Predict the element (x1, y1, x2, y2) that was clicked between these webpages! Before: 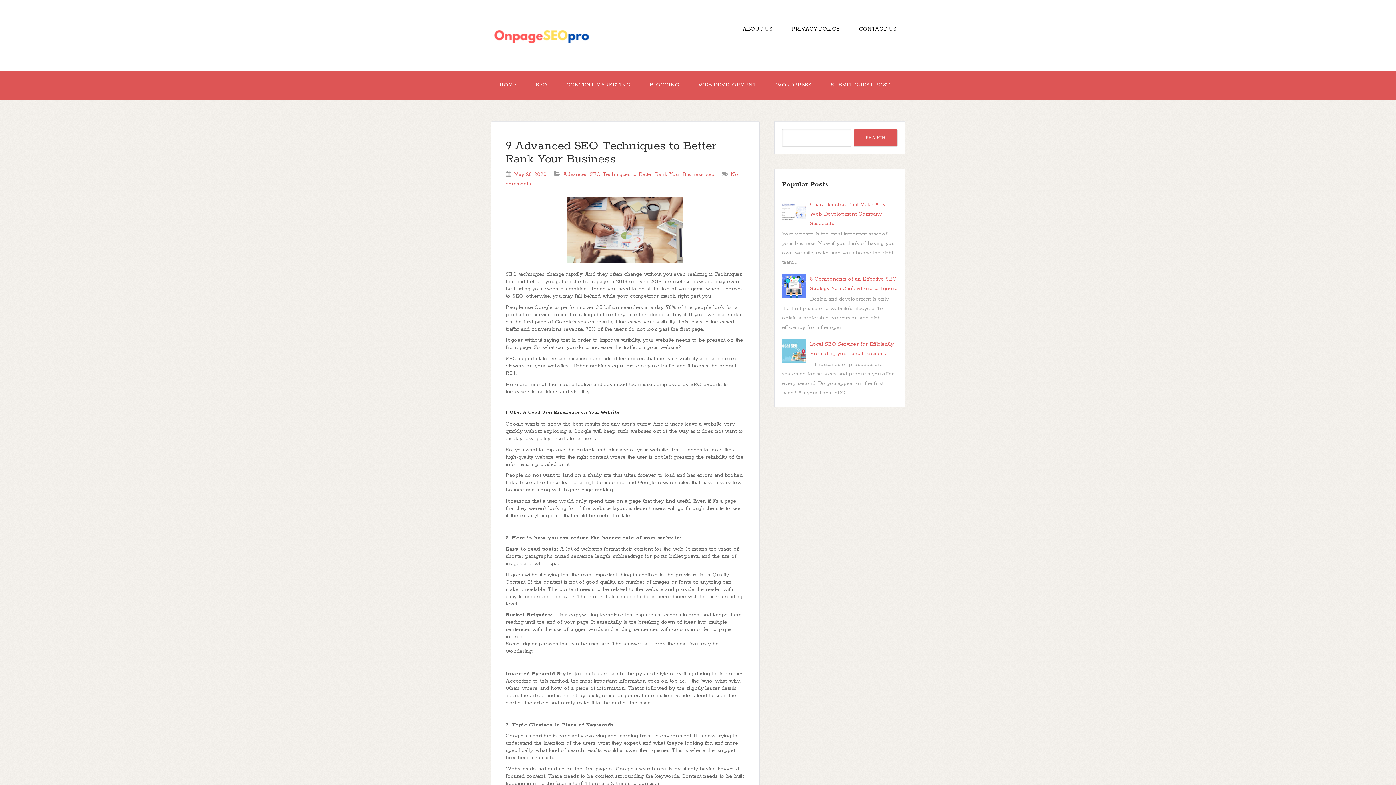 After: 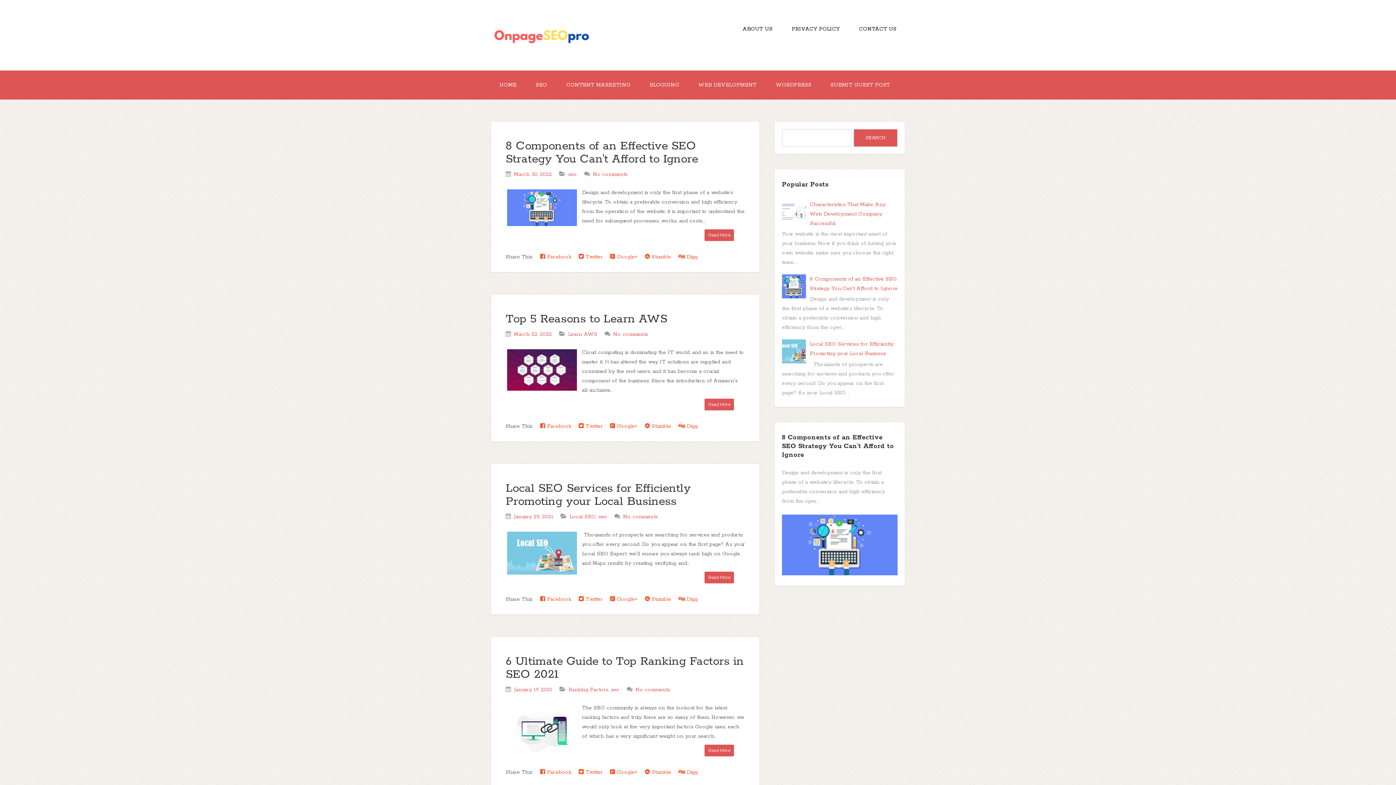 Action: bbox: (490, 20, 607, 51)